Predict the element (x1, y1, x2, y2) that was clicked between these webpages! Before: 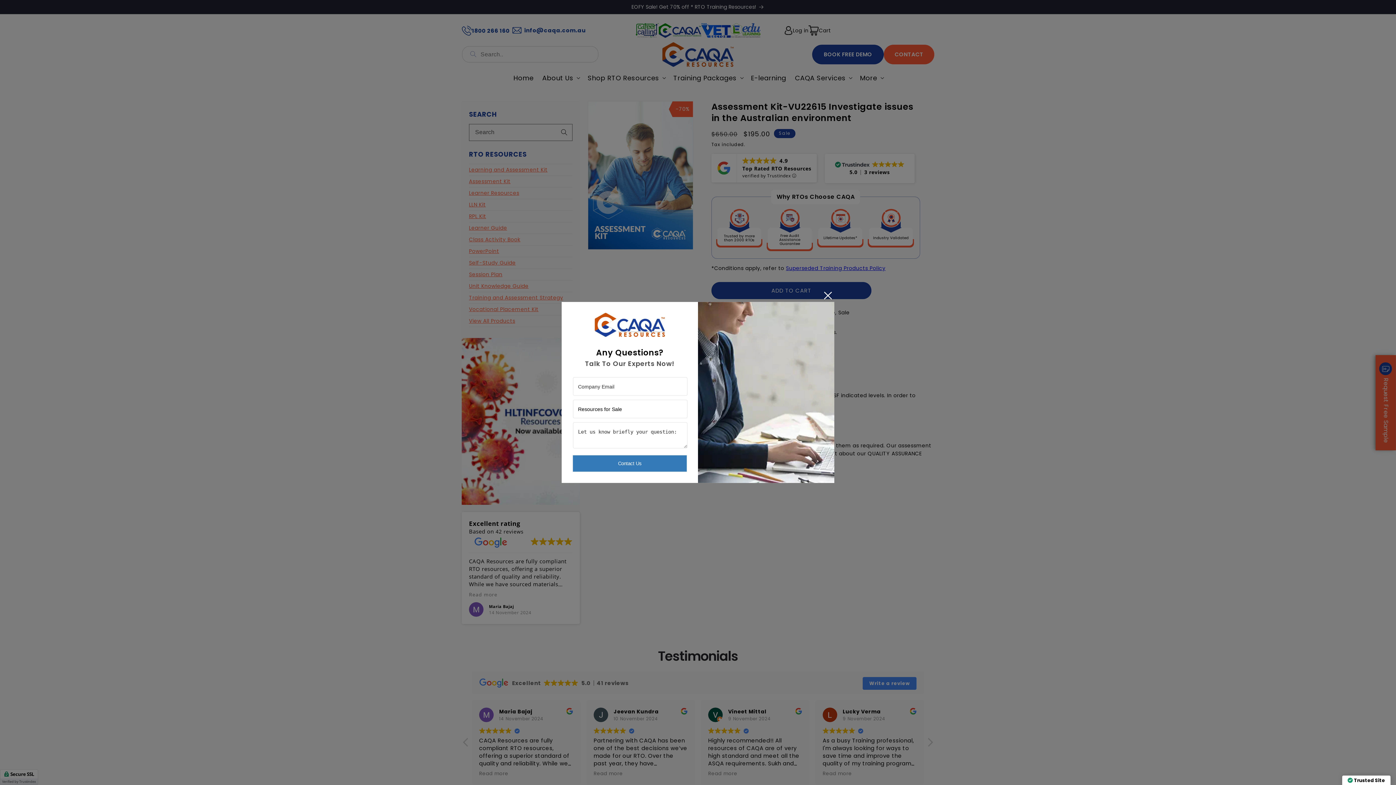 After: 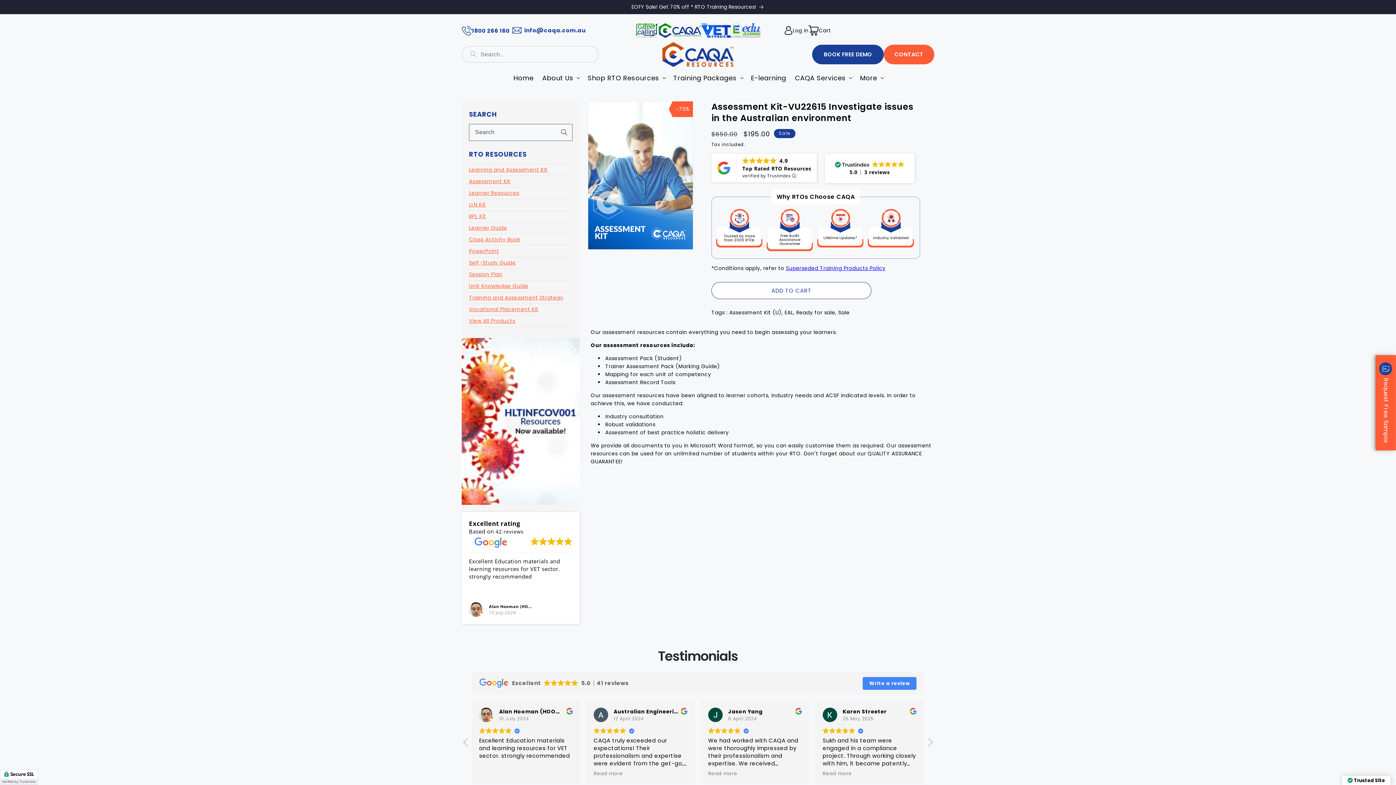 Action: bbox: (821, 289, 834, 302)